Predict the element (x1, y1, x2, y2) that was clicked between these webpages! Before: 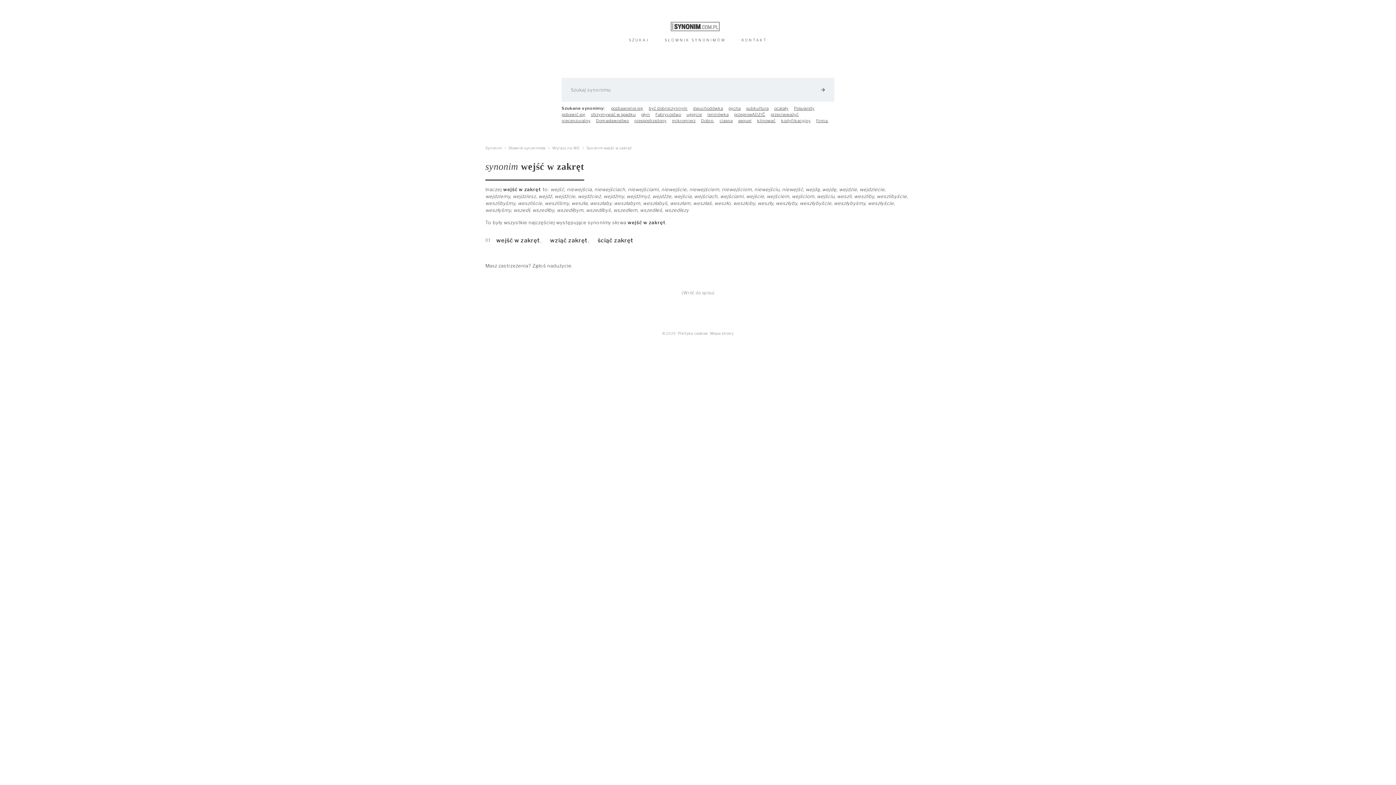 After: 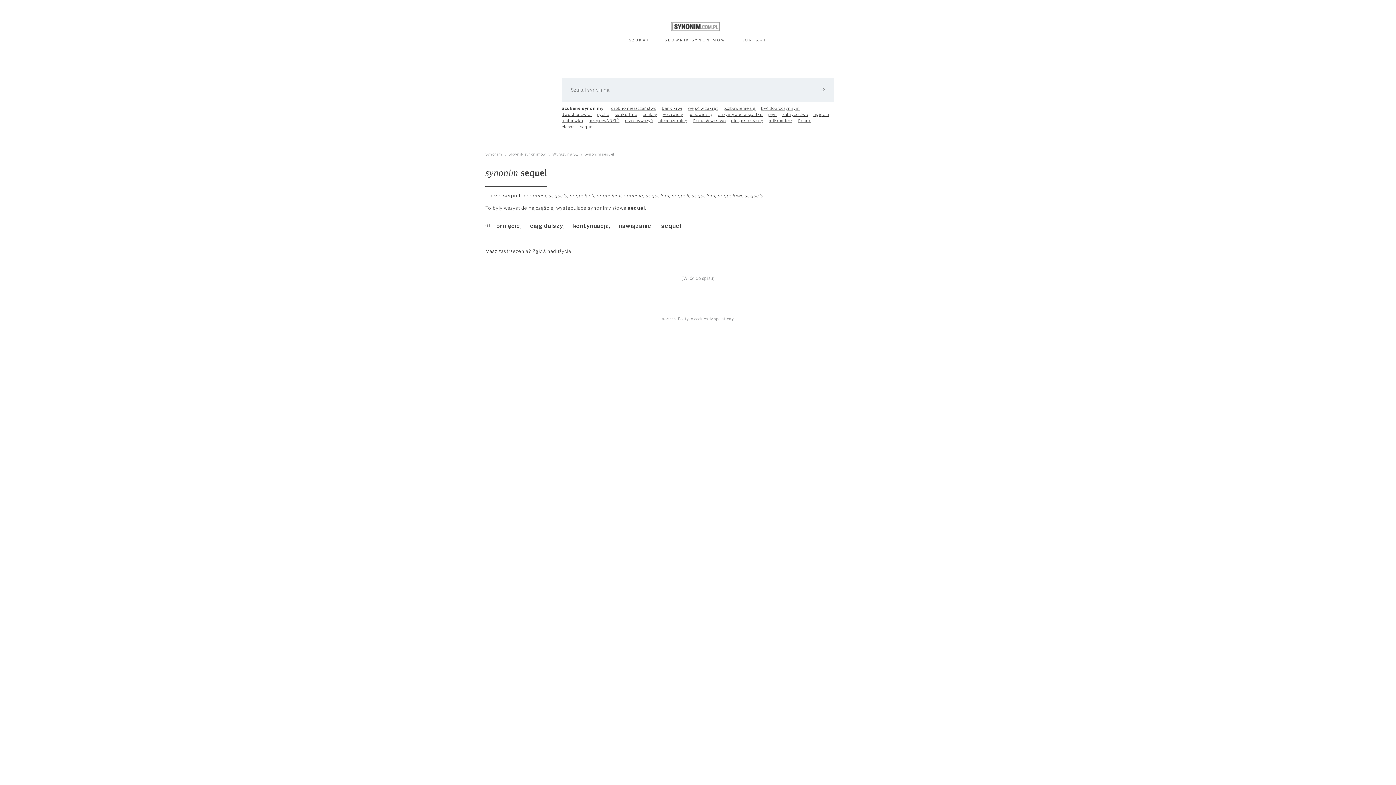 Action: label: sequel bbox: (738, 118, 751, 123)